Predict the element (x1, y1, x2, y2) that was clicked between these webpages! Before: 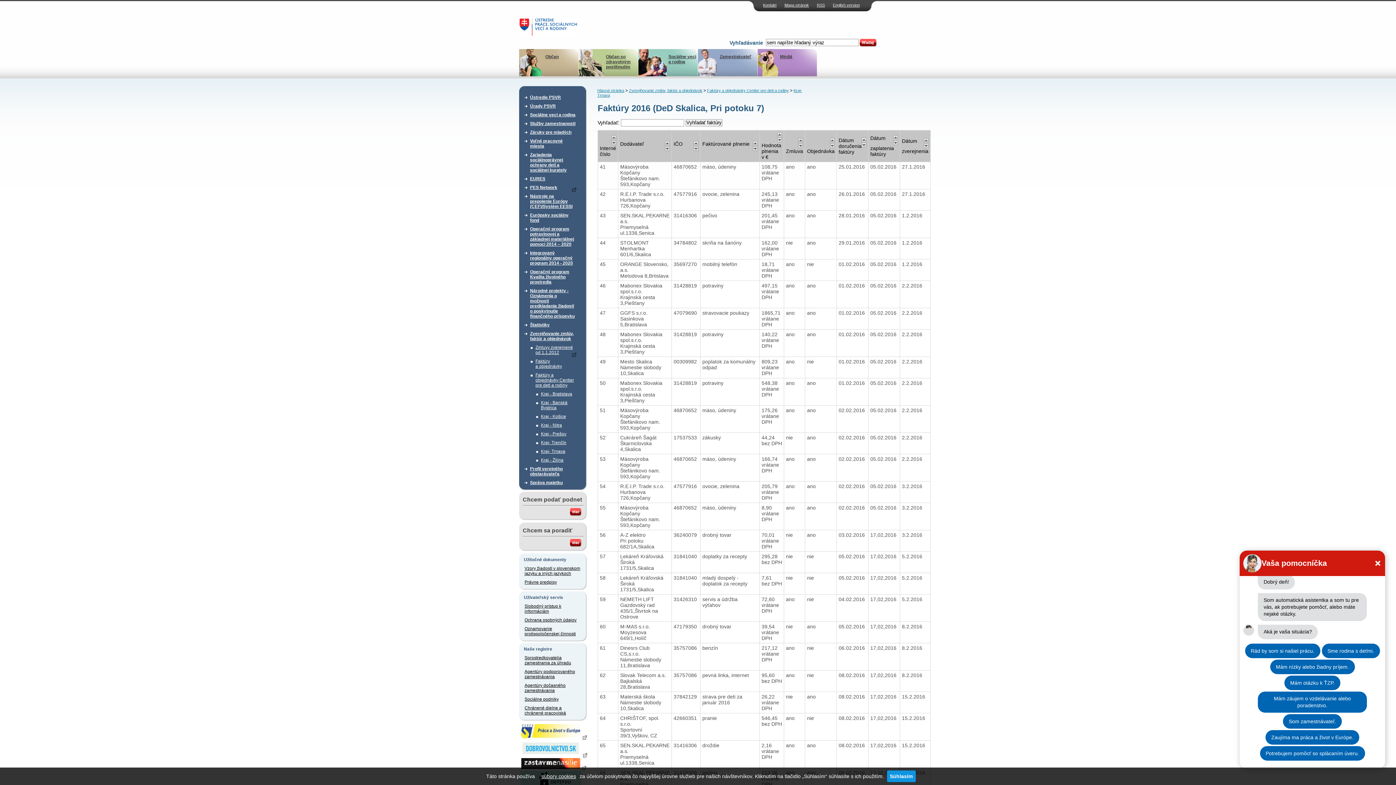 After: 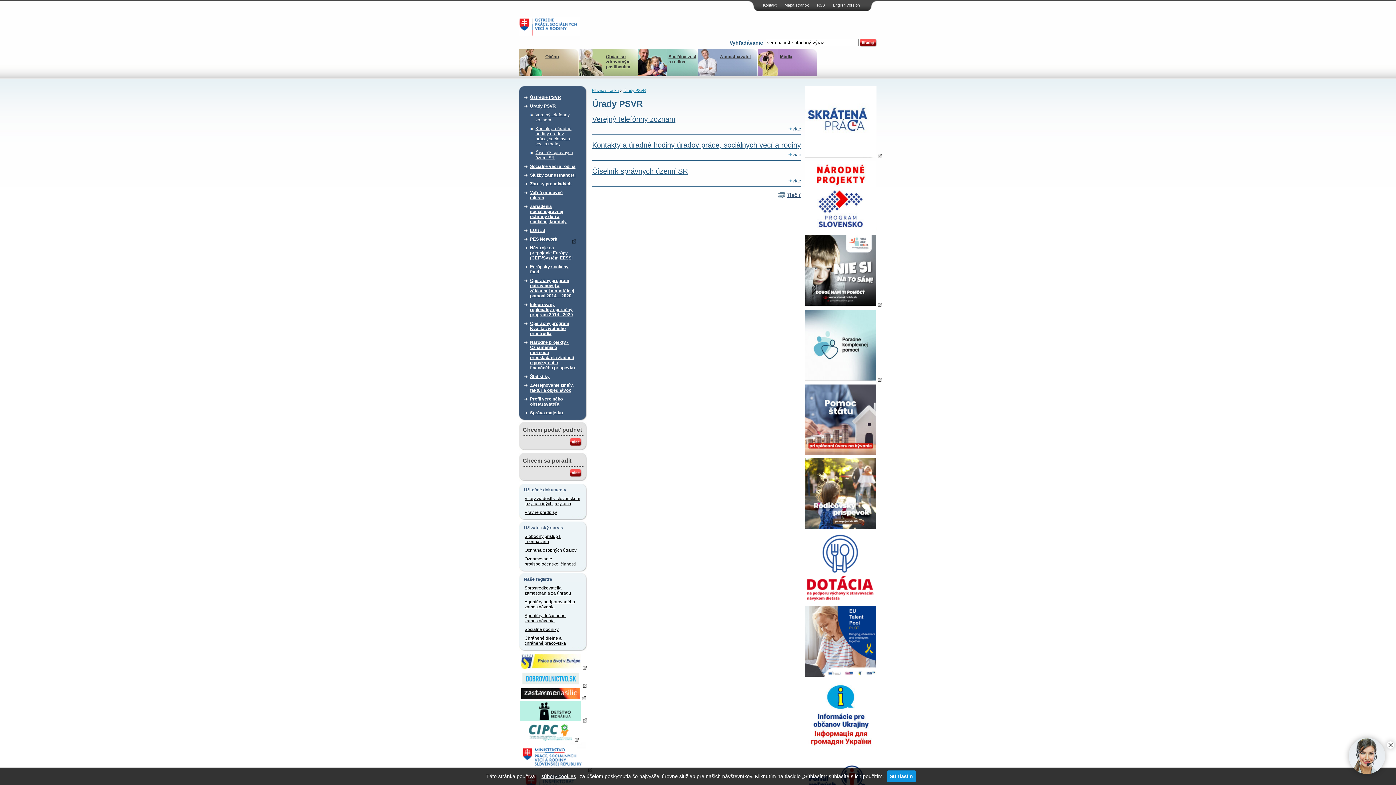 Action: bbox: (530, 101, 576, 110) label: Úrady PSVR